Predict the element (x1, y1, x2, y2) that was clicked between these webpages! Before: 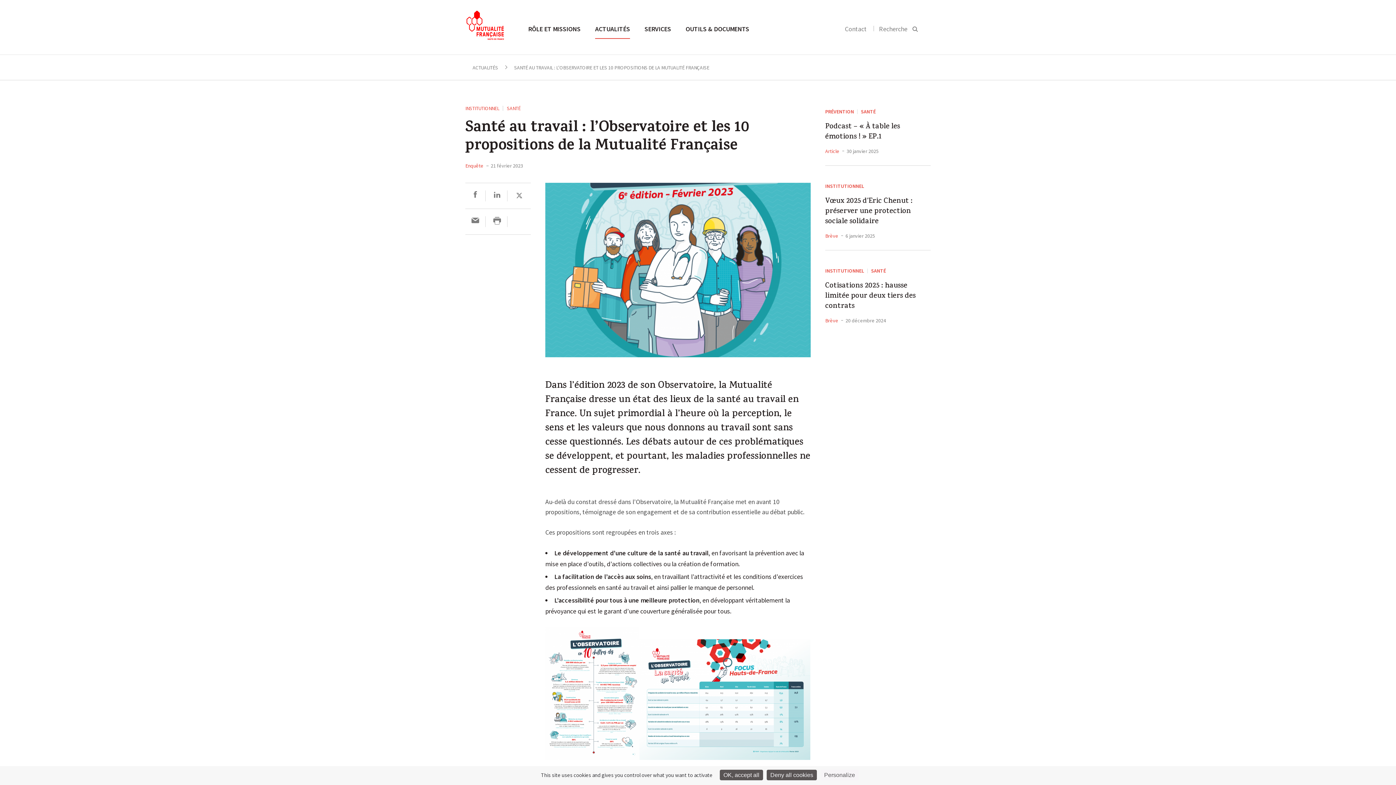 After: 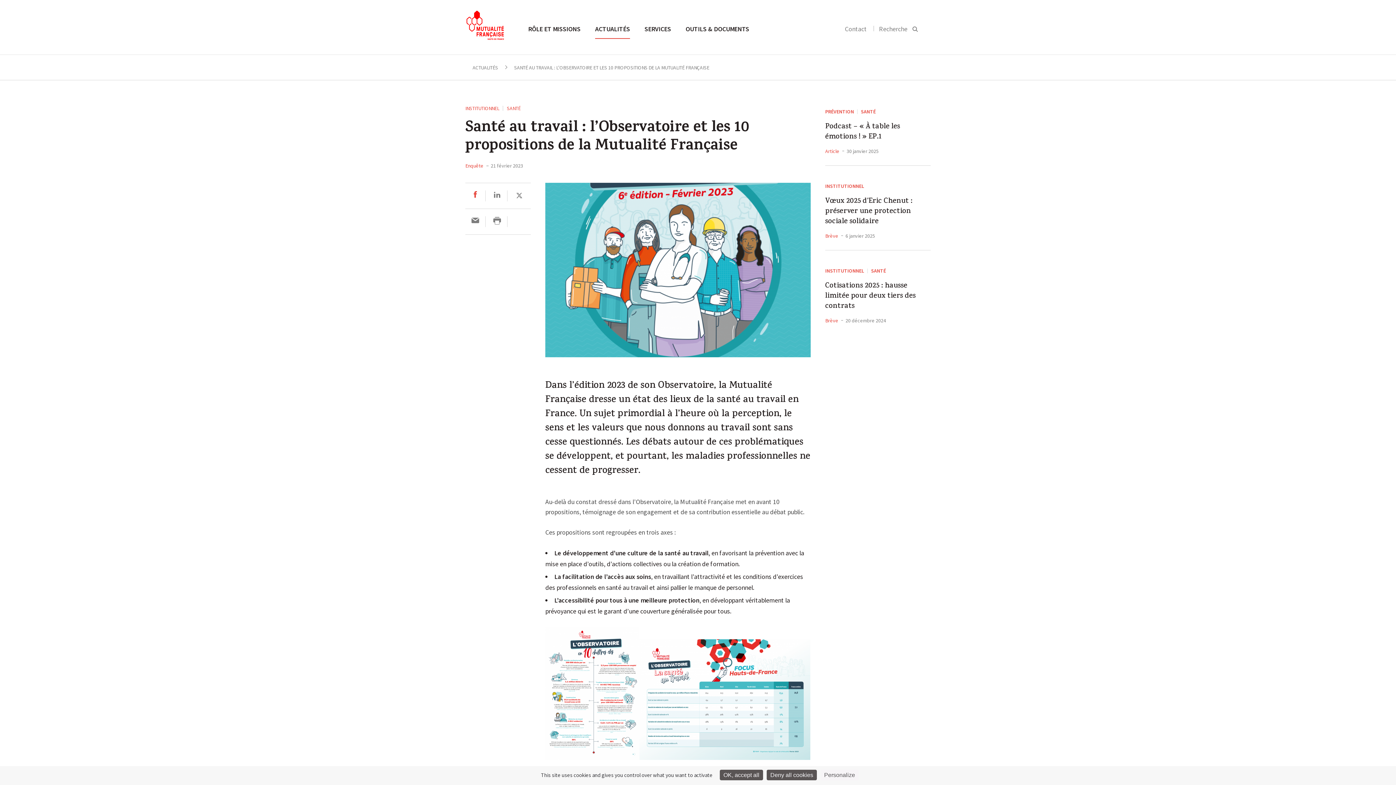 Action: bbox: (471, 191, 479, 199)